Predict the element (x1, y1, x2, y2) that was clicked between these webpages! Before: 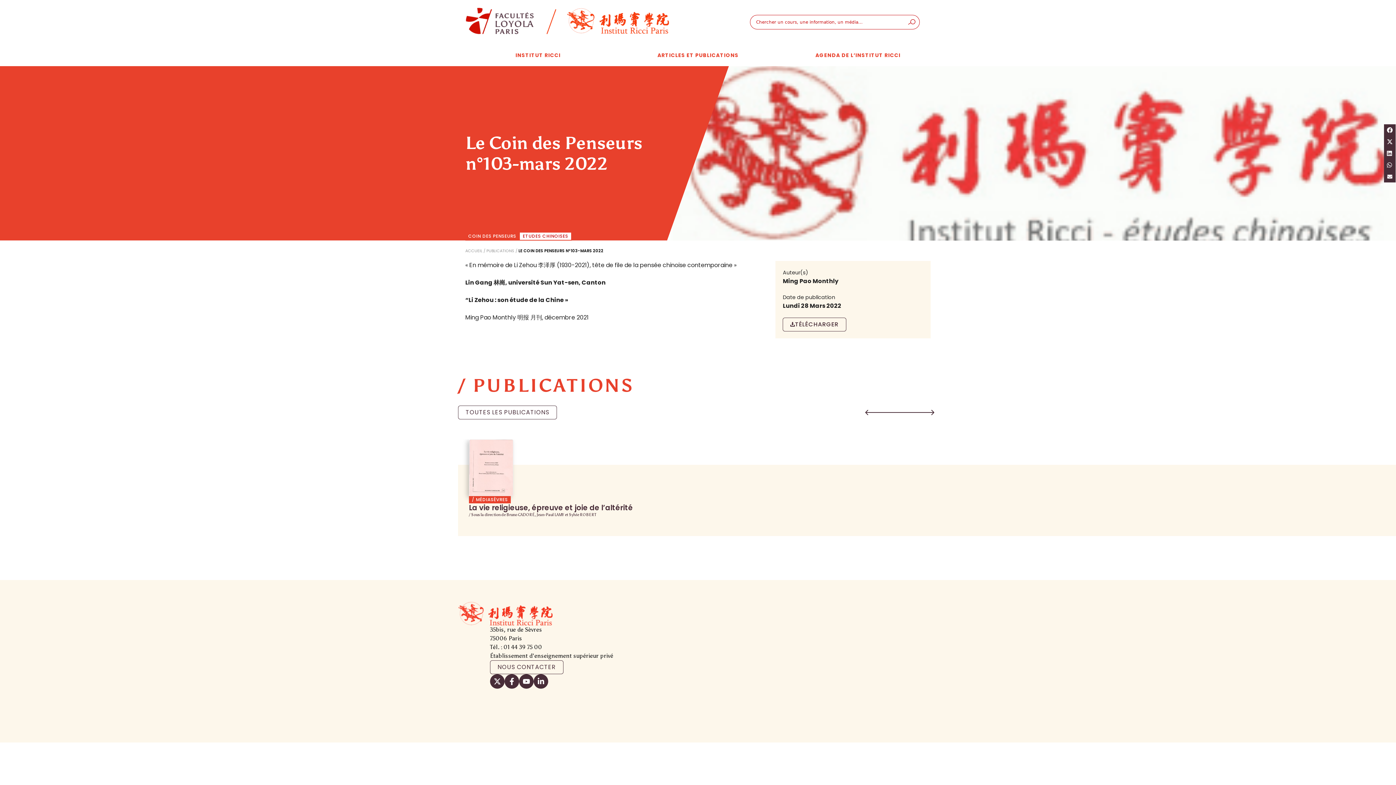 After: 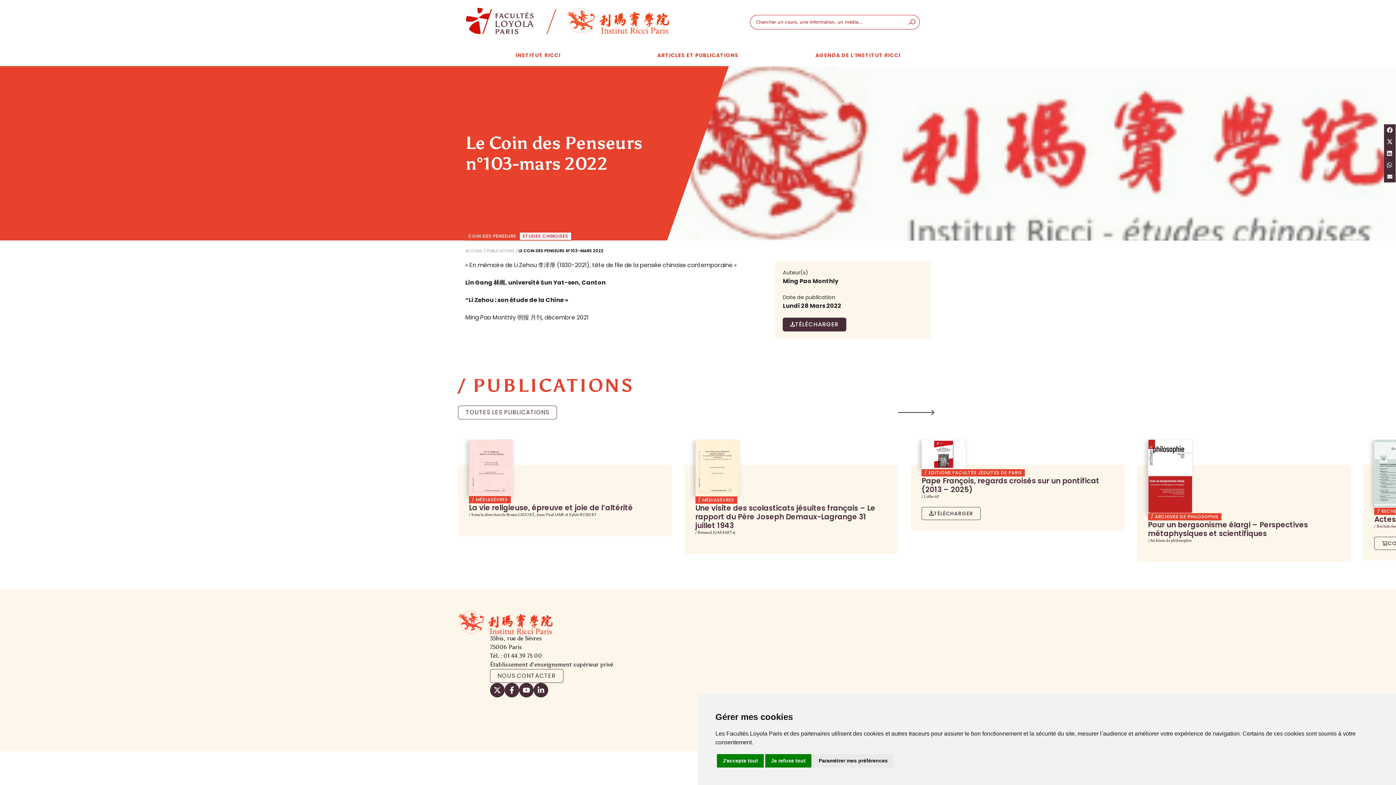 Action: bbox: (783, 317, 846, 331) label: TÉLÉCHARGER